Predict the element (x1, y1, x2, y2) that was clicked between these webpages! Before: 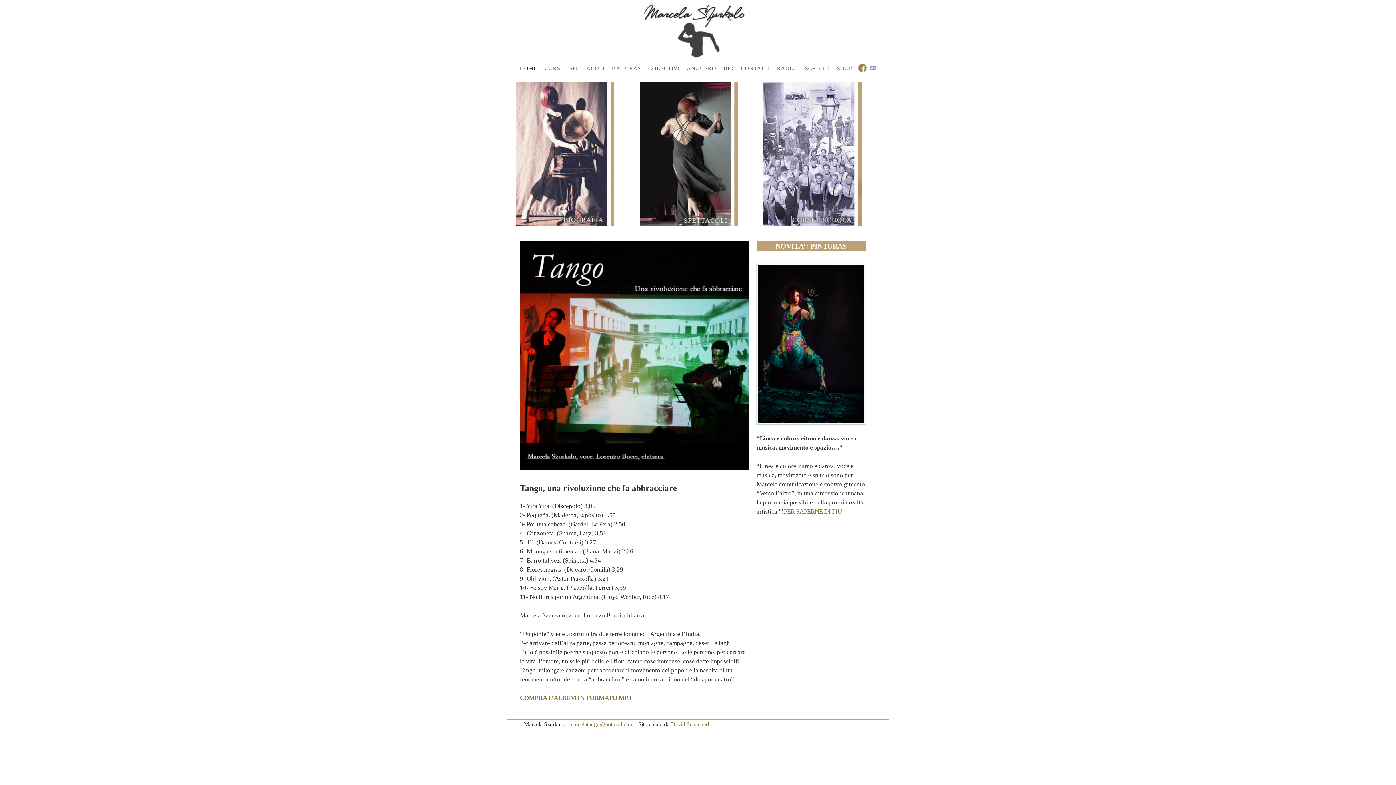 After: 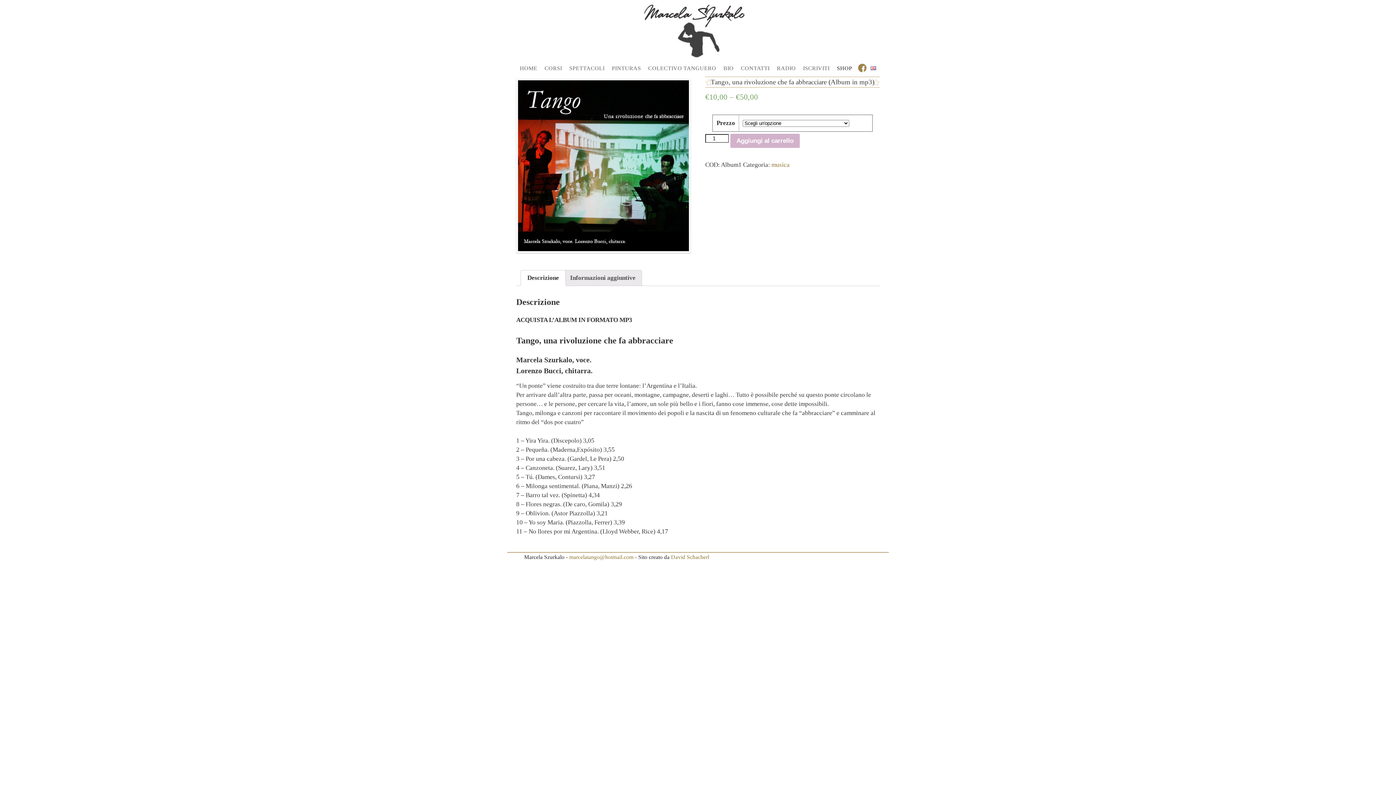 Action: label: SHOP bbox: (833, 61, 856, 75)